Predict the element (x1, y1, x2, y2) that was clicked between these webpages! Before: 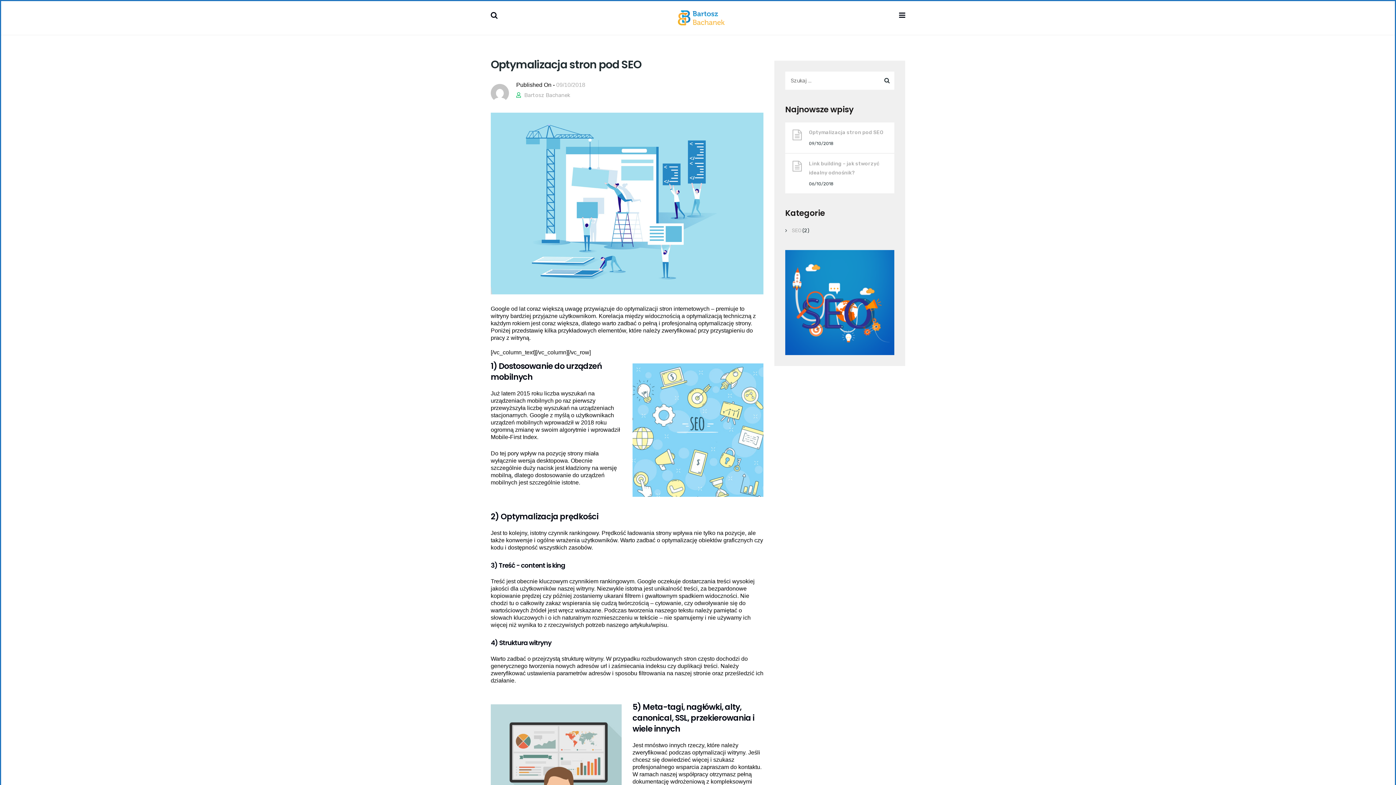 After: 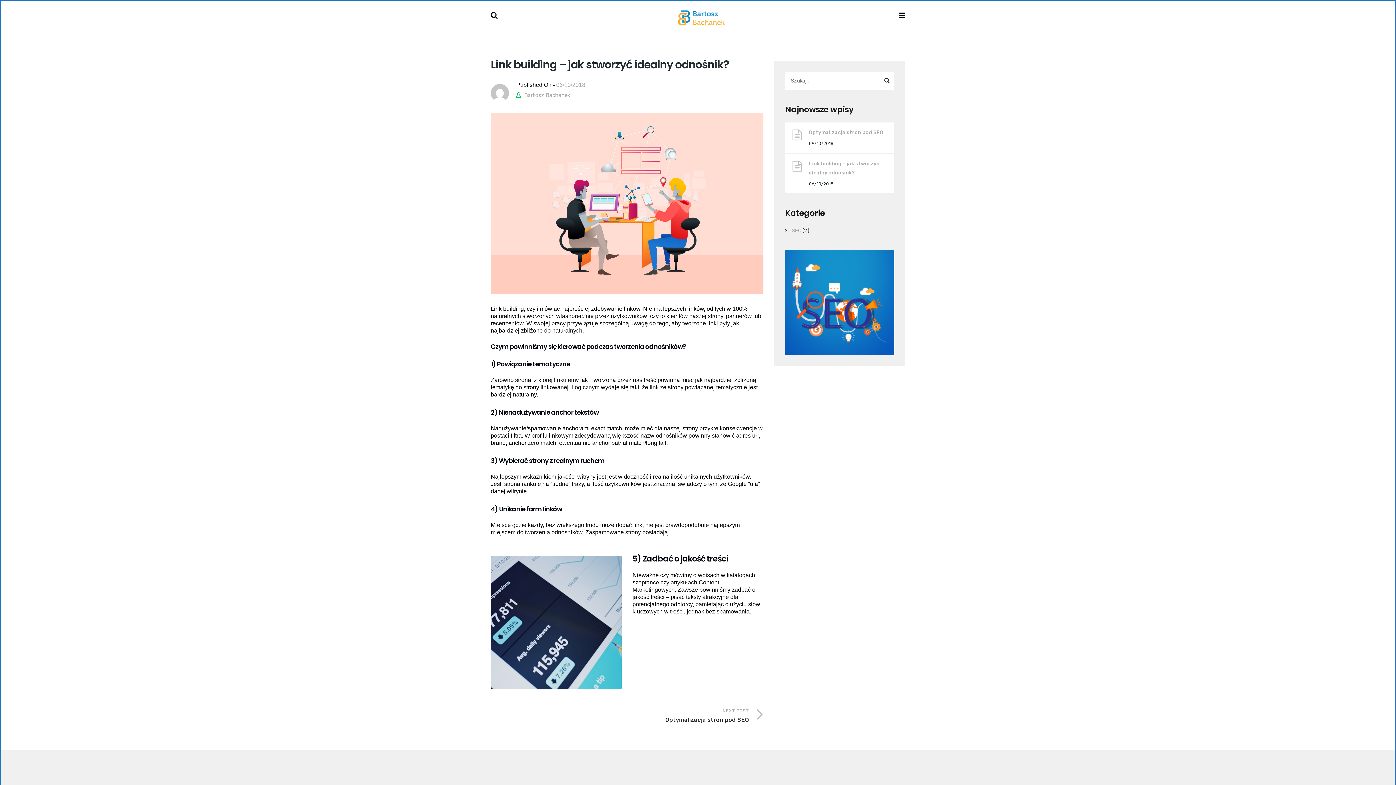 Action: label: Link building – jak stworzyć idealny odnośnik? bbox: (809, 159, 889, 177)